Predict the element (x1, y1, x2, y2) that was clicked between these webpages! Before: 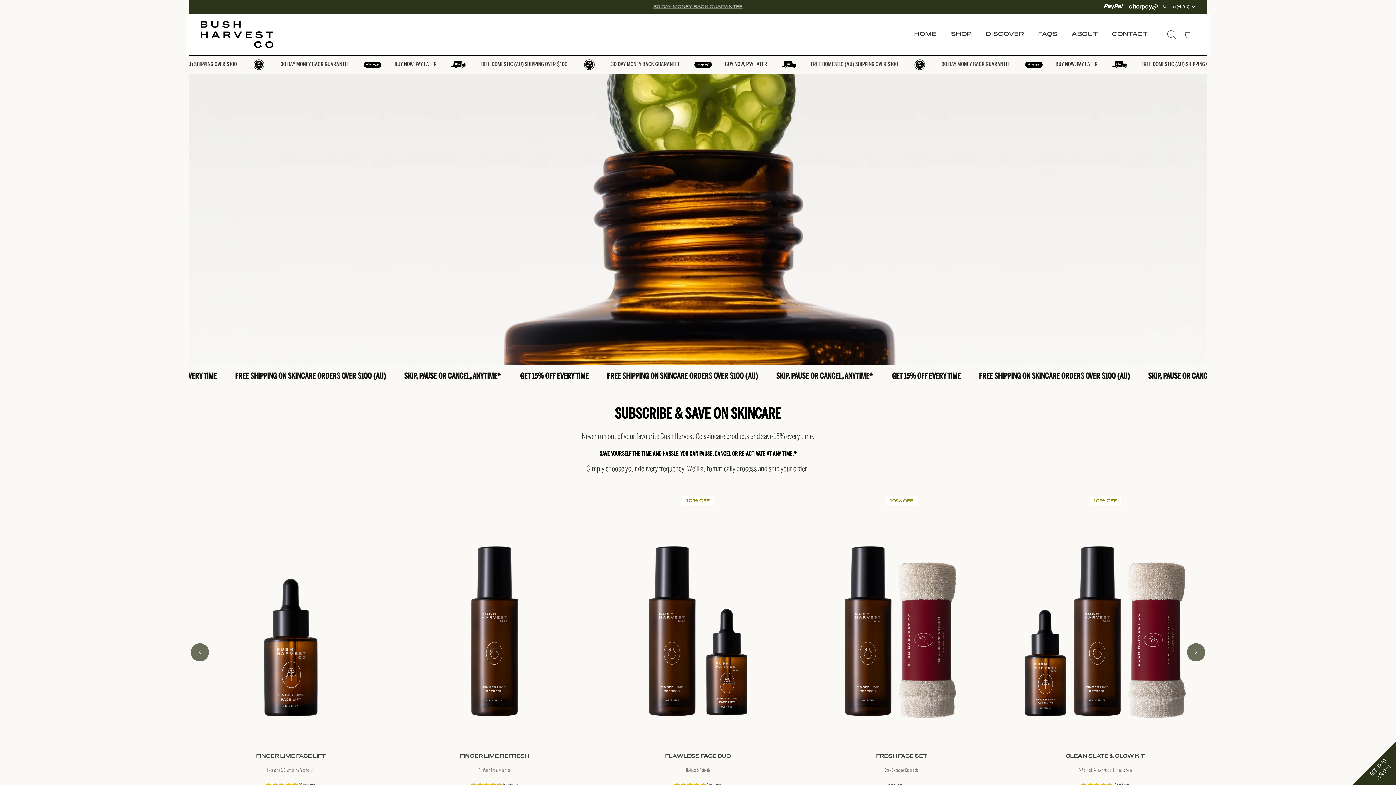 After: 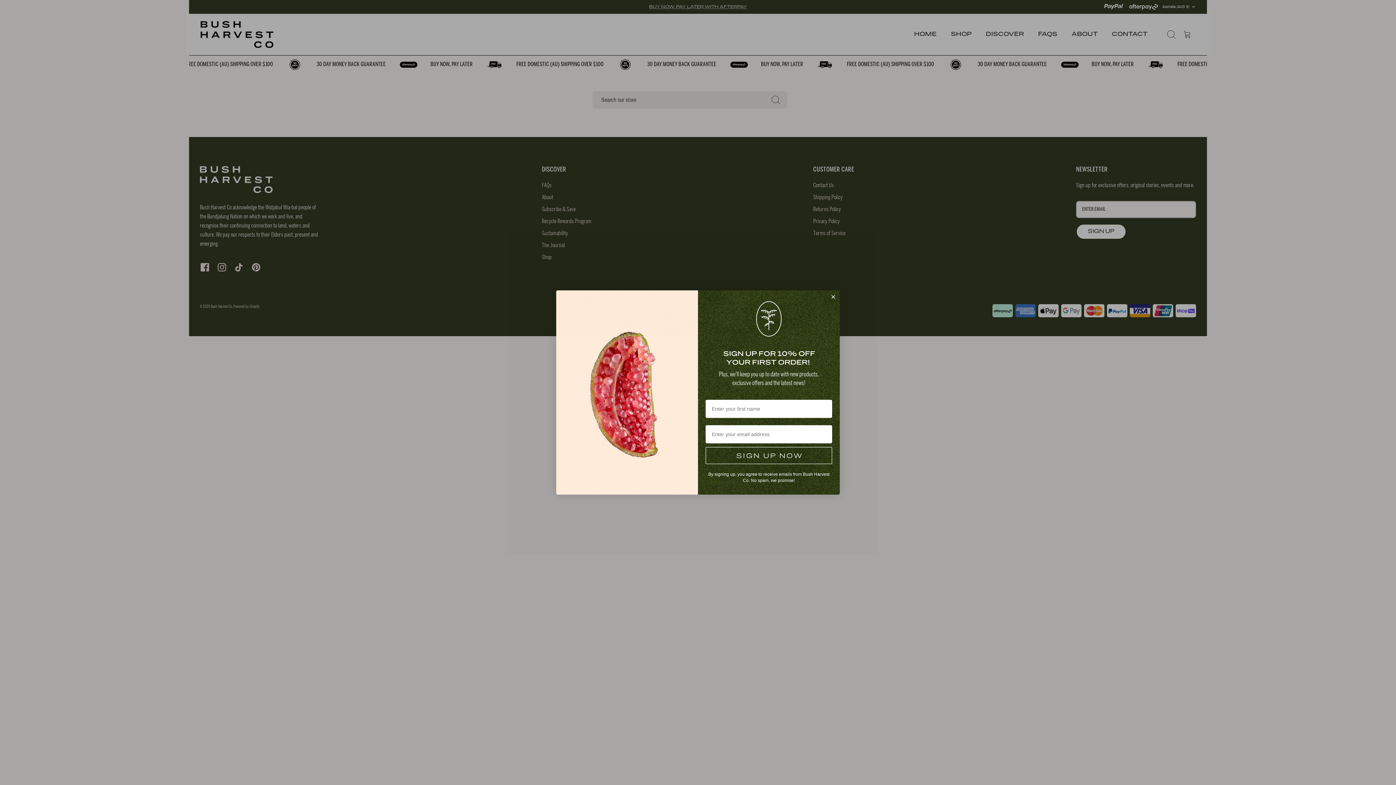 Action: label: Search bbox: (1163, 26, 1179, 42)